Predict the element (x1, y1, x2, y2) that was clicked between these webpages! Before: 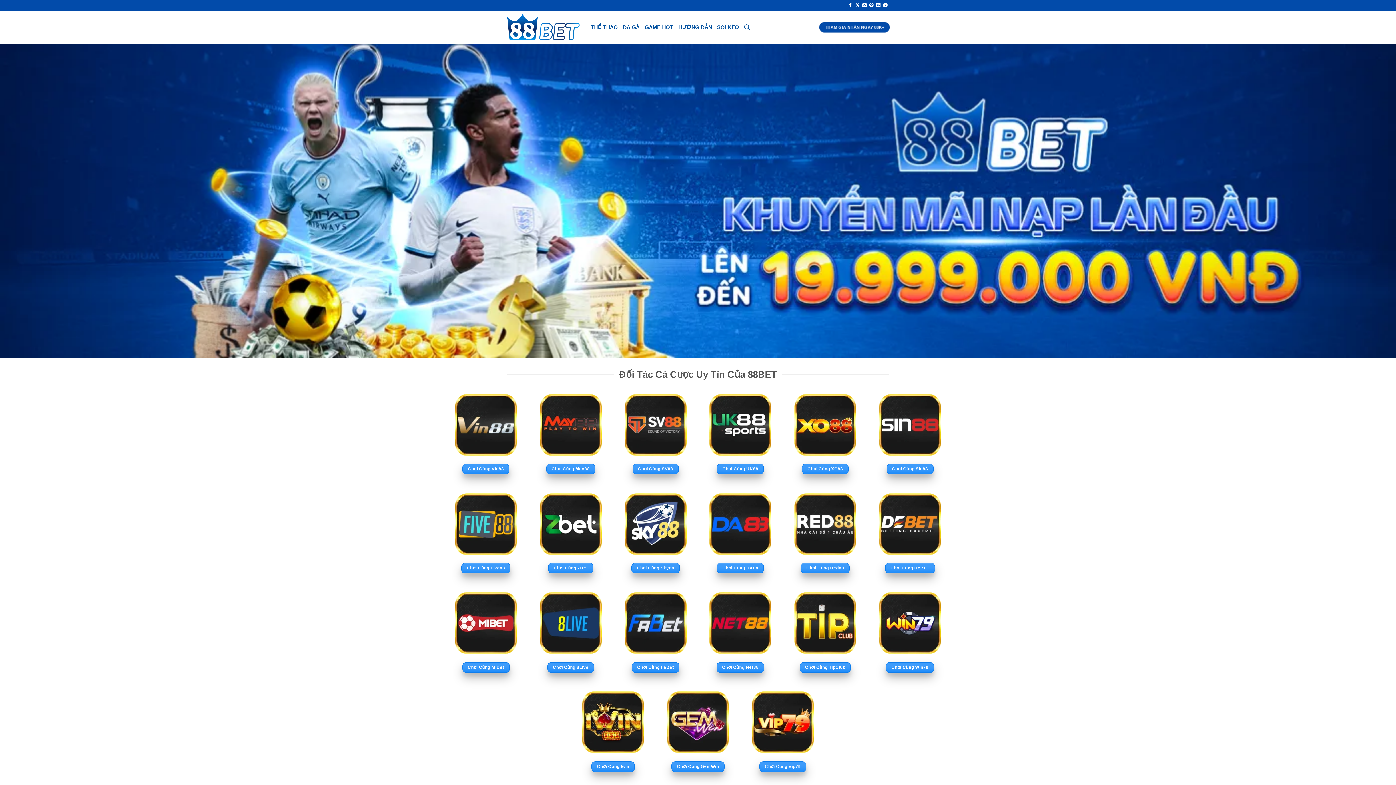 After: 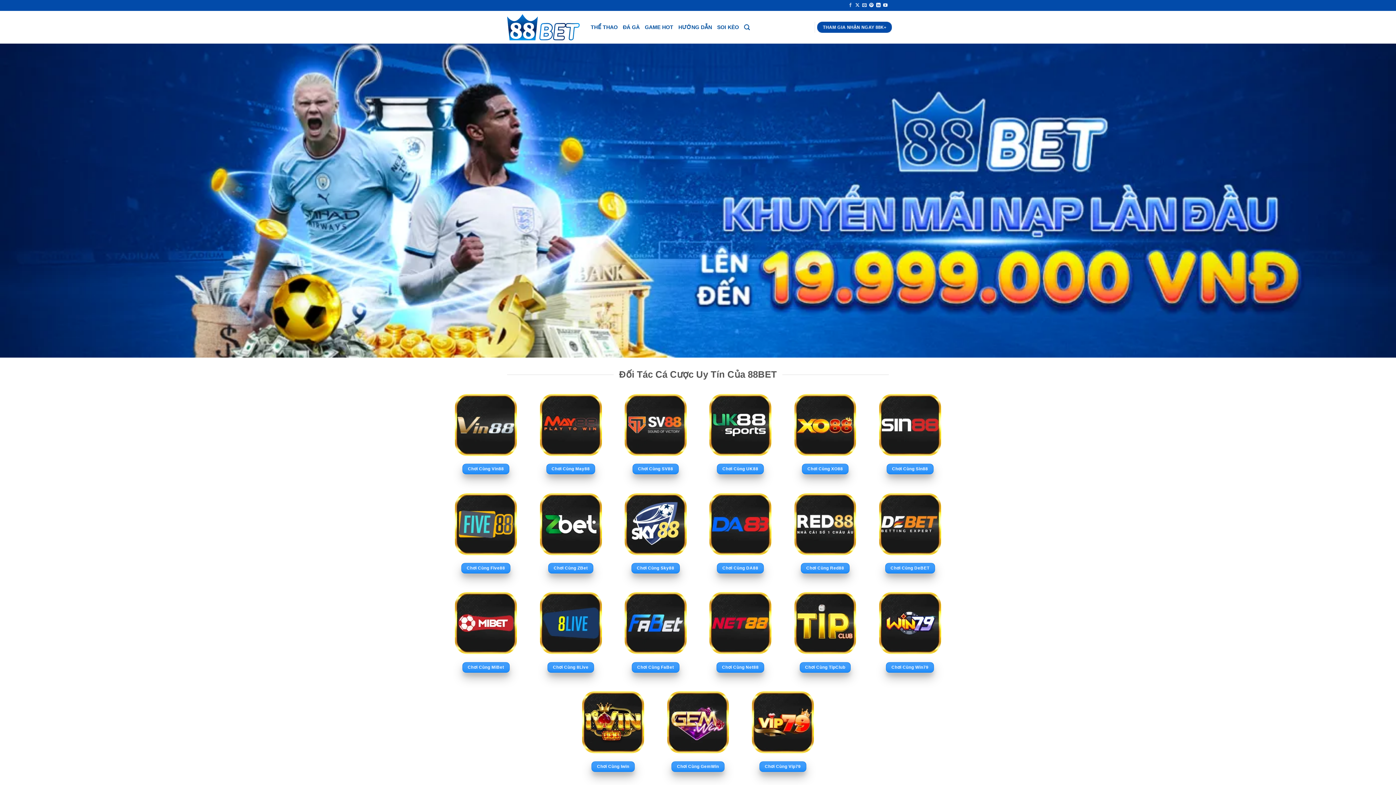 Action: label: Theo dõi trên Facebook bbox: (848, 2, 852, 7)